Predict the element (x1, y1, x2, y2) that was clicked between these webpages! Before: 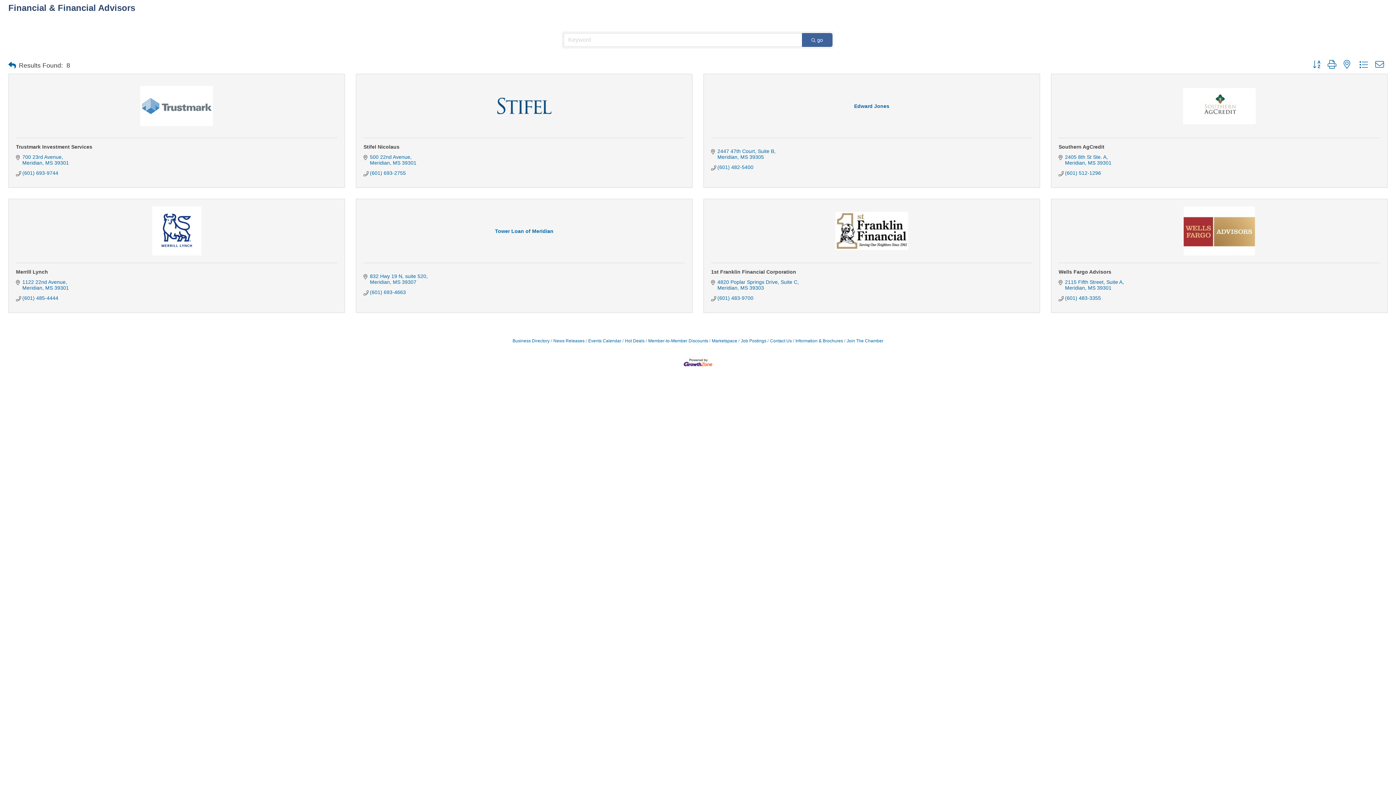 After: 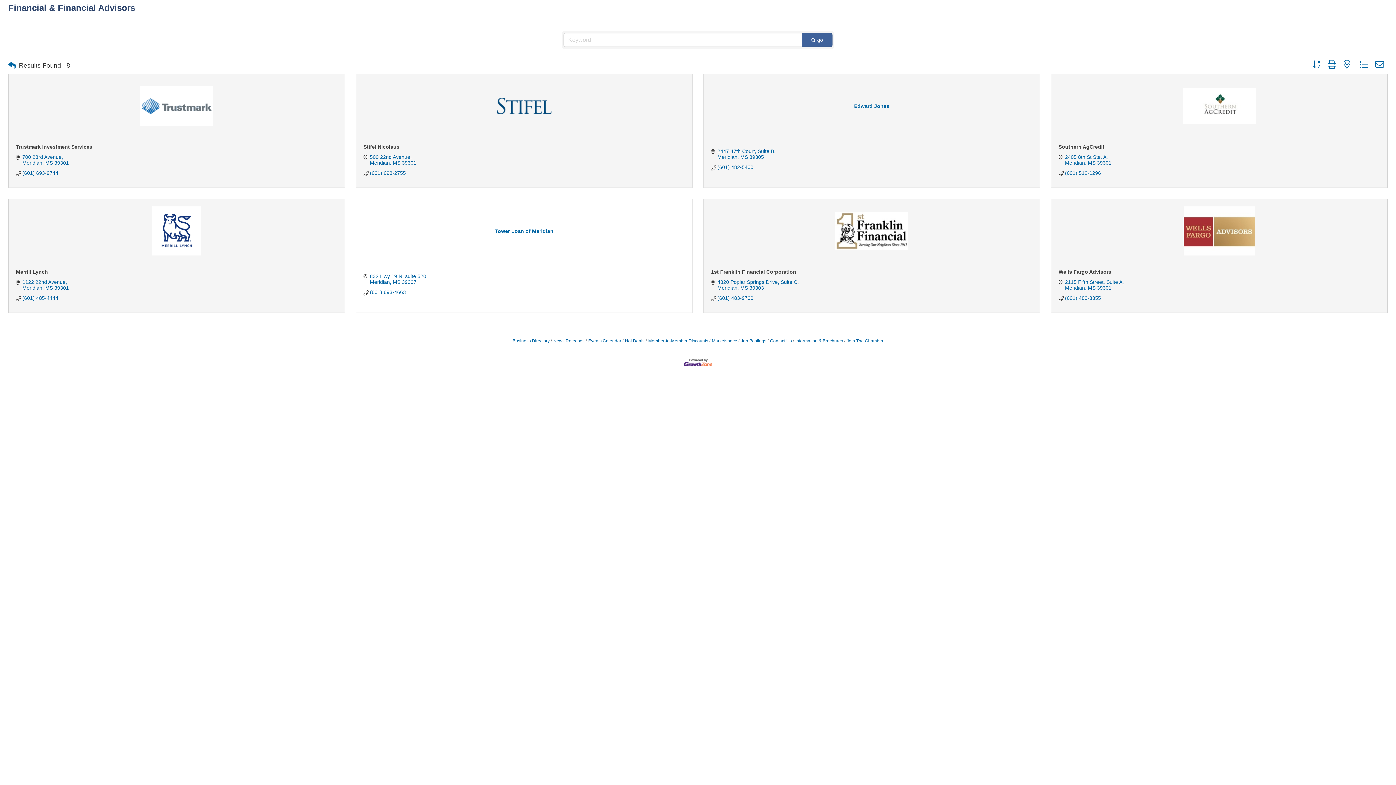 Action: label: (601) 693-4663 bbox: (370, 289, 406, 295)